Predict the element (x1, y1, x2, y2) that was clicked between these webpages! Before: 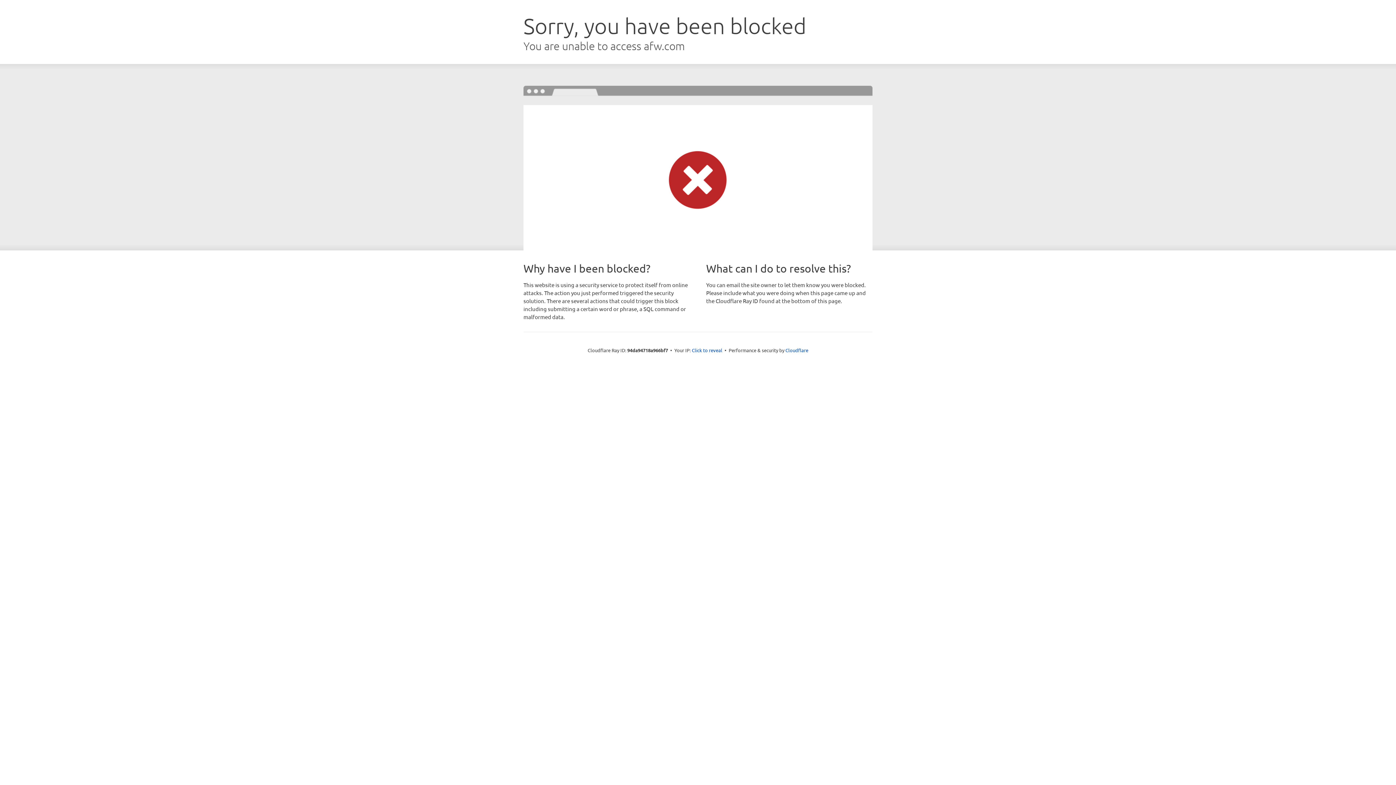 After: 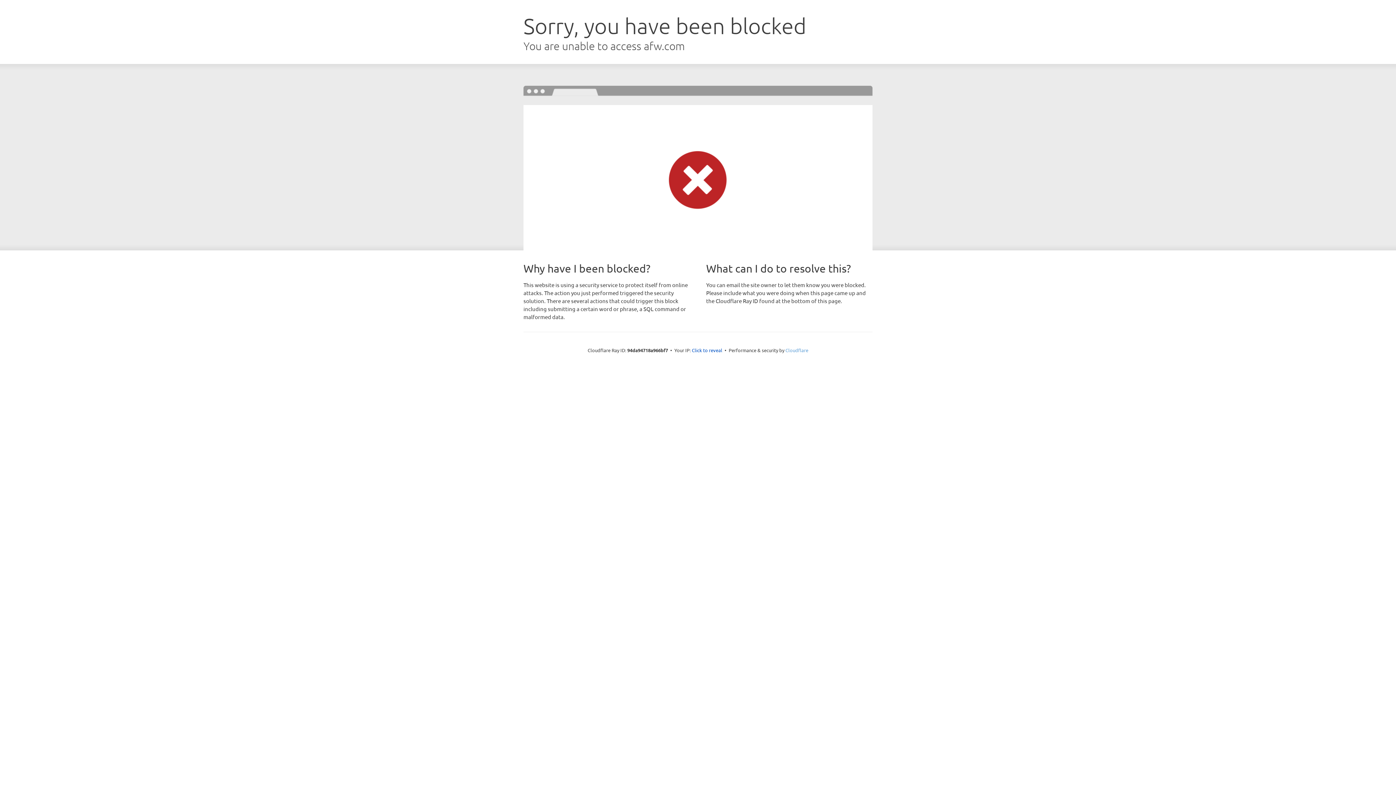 Action: bbox: (785, 347, 808, 353) label: Cloudflare